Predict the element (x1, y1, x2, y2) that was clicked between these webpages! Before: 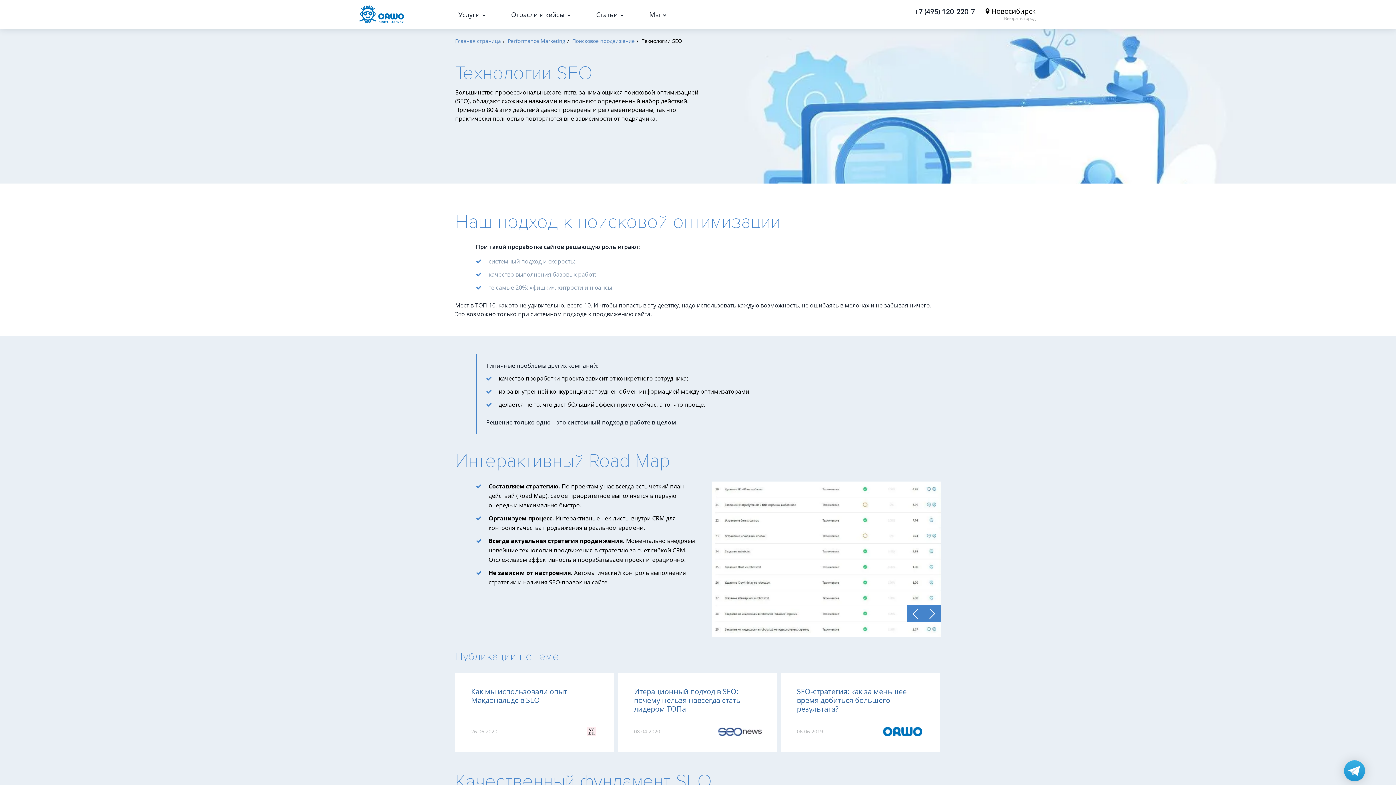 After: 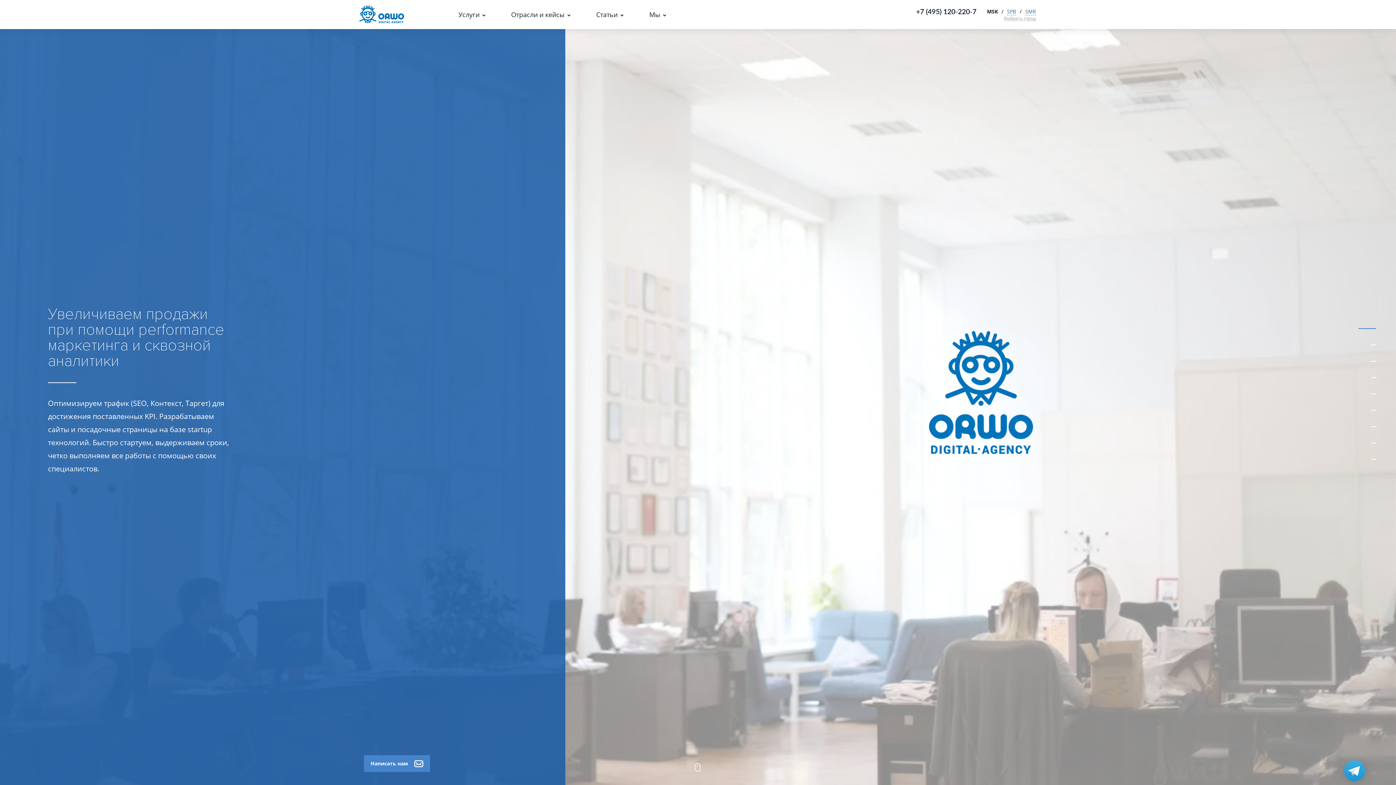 Action: bbox: (455, 37, 501, 44) label: Главная страница